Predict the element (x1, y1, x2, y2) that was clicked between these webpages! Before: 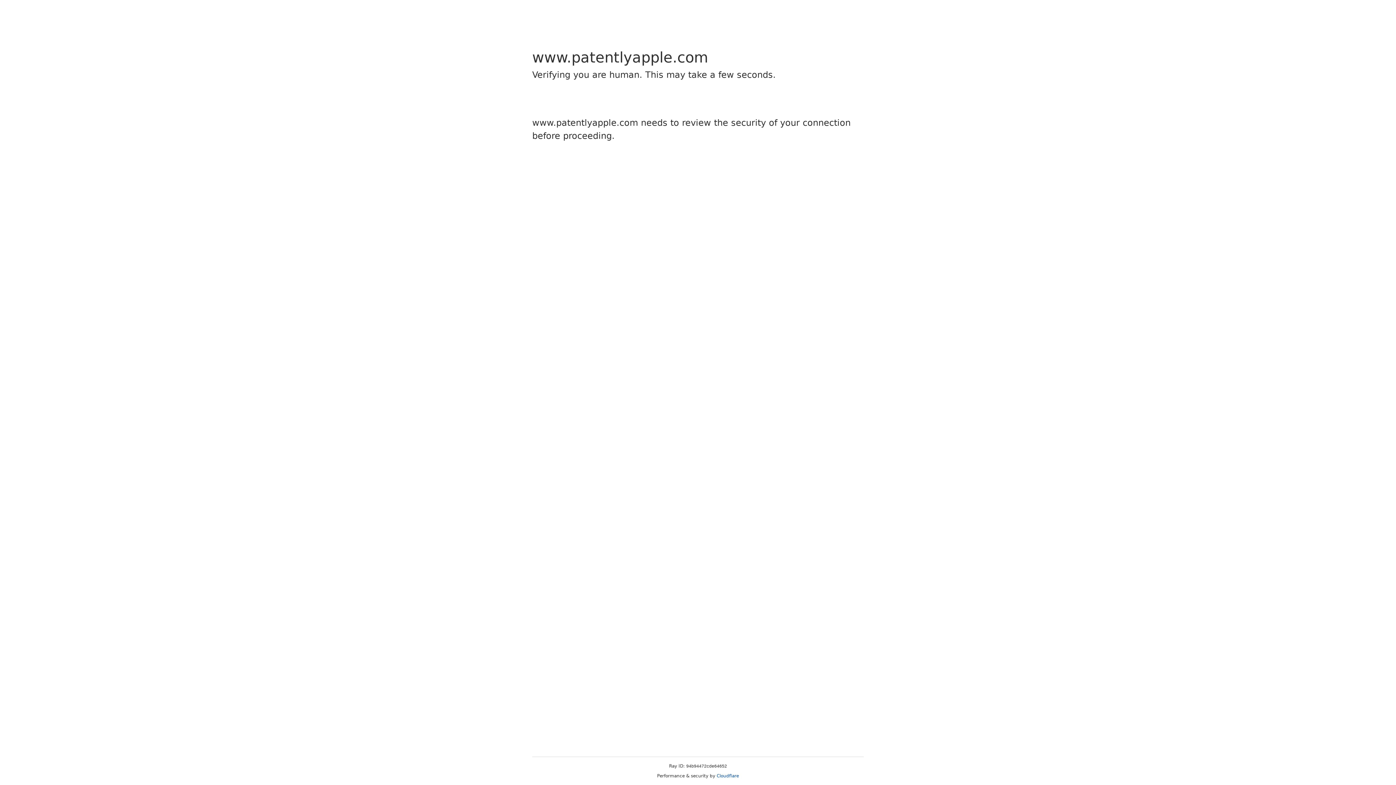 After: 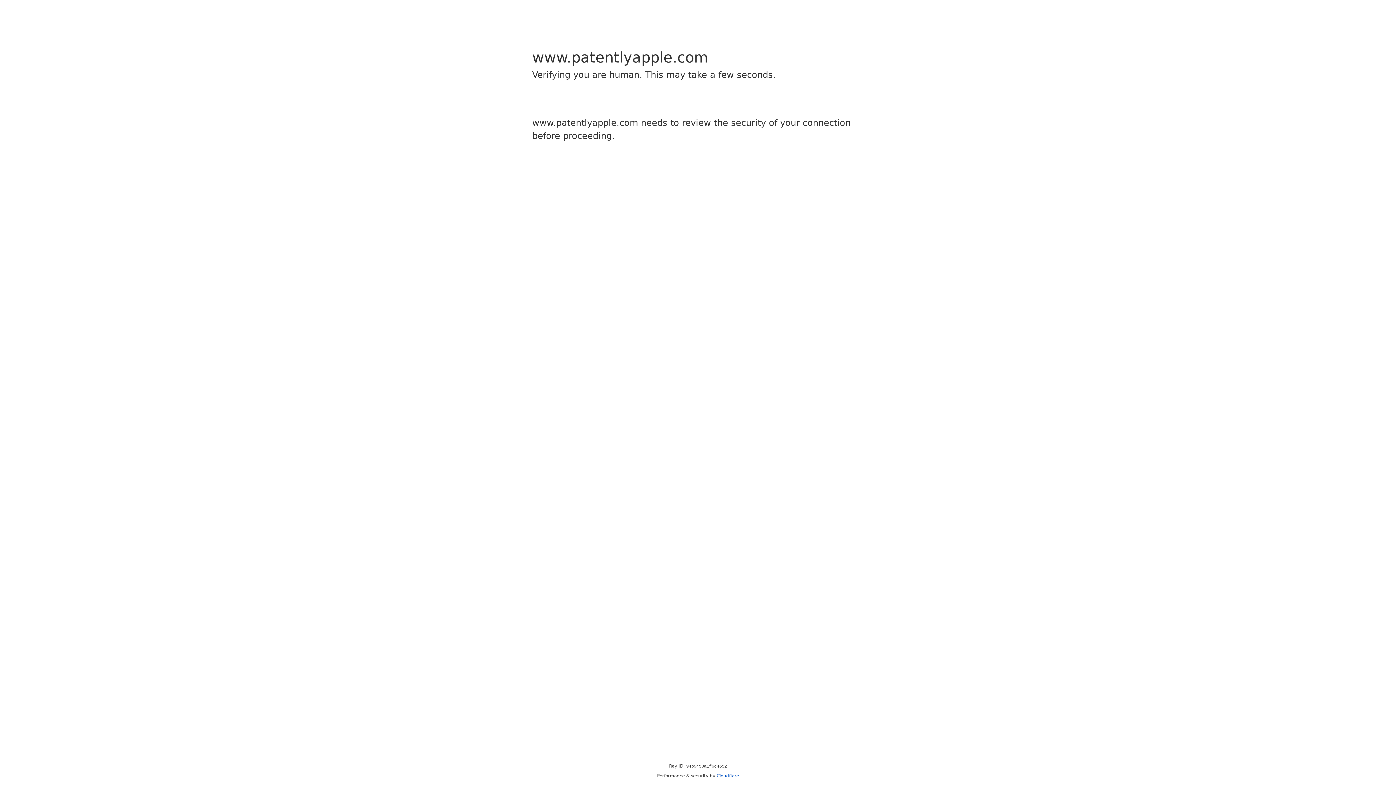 Action: bbox: (716, 773, 739, 778) label: Cloudflare